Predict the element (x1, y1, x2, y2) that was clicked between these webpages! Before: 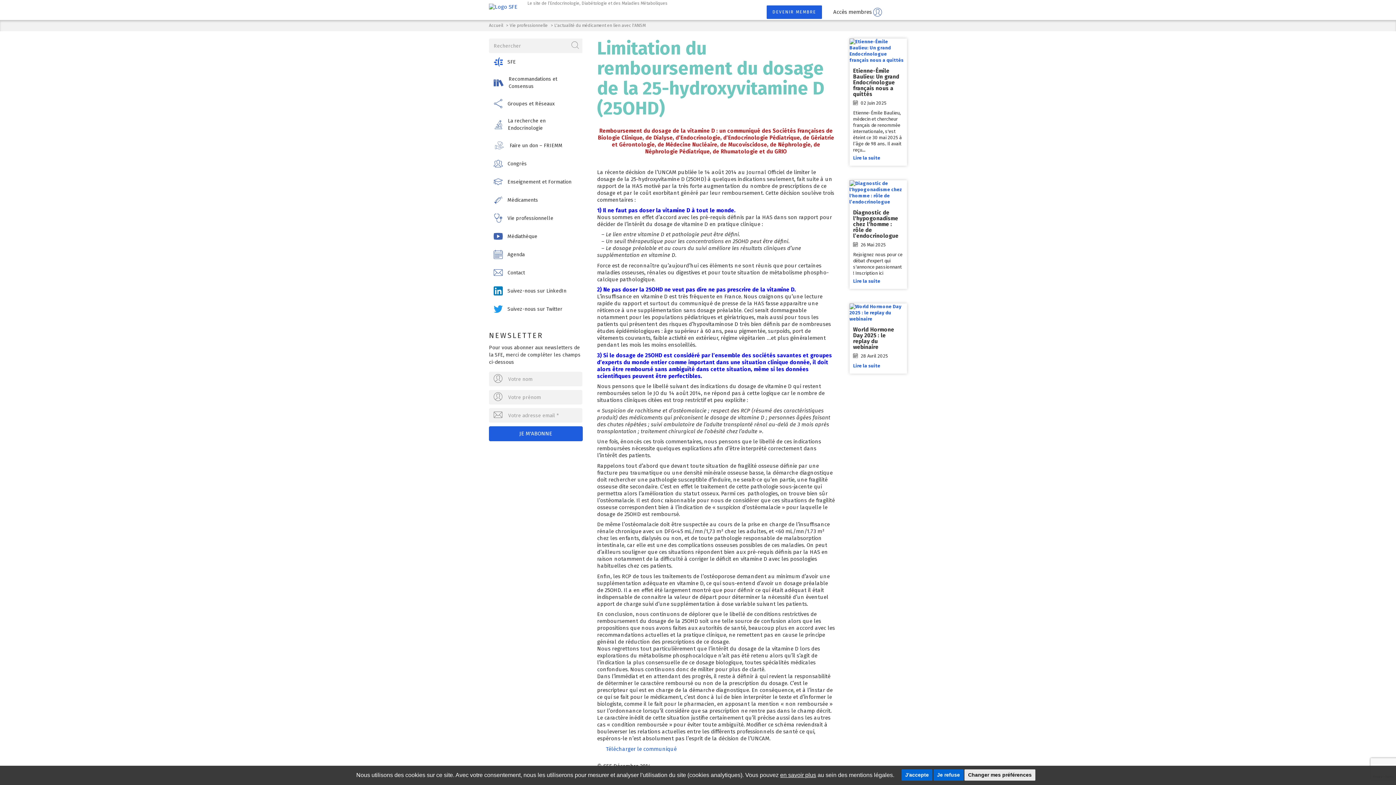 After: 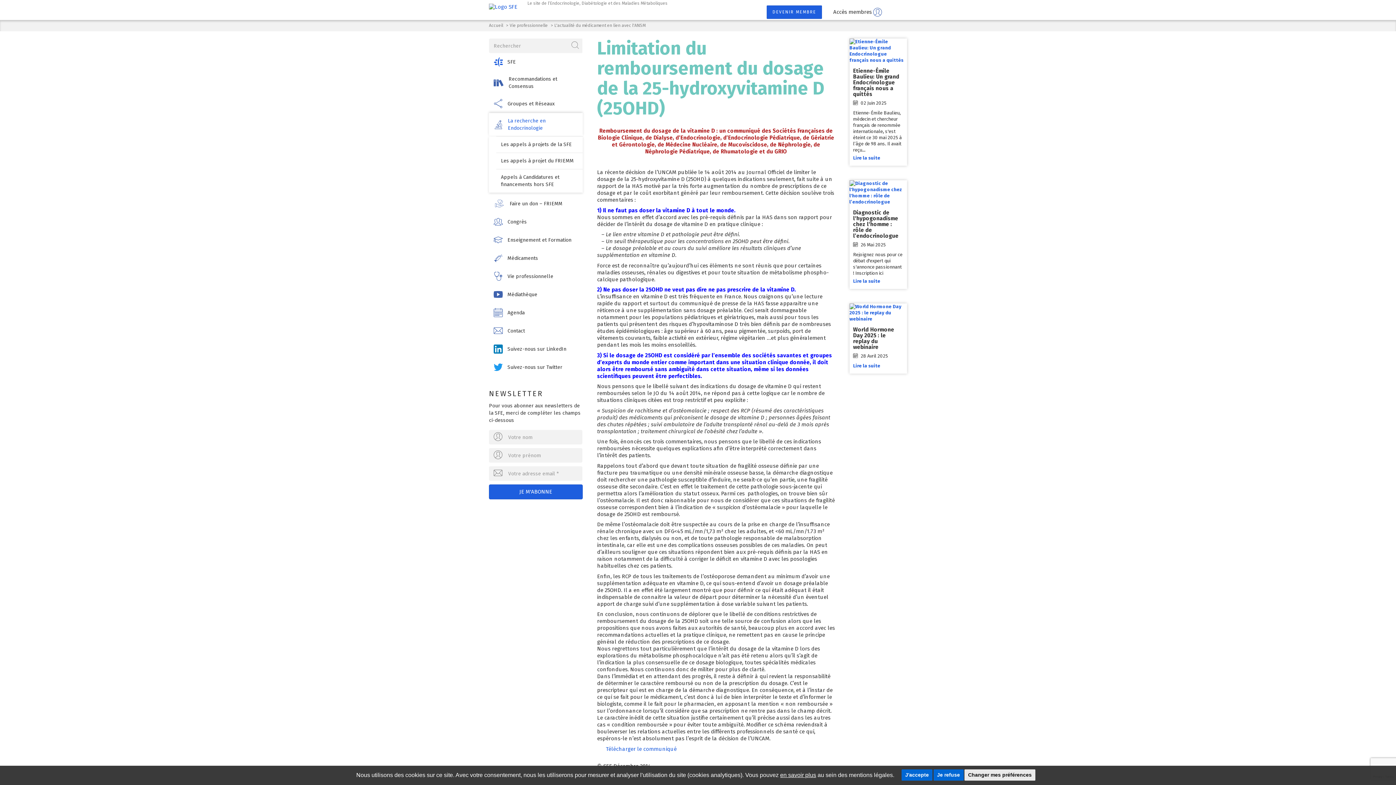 Action: bbox: (489, 113, 582, 136) label: La recherche en Endocrinologie